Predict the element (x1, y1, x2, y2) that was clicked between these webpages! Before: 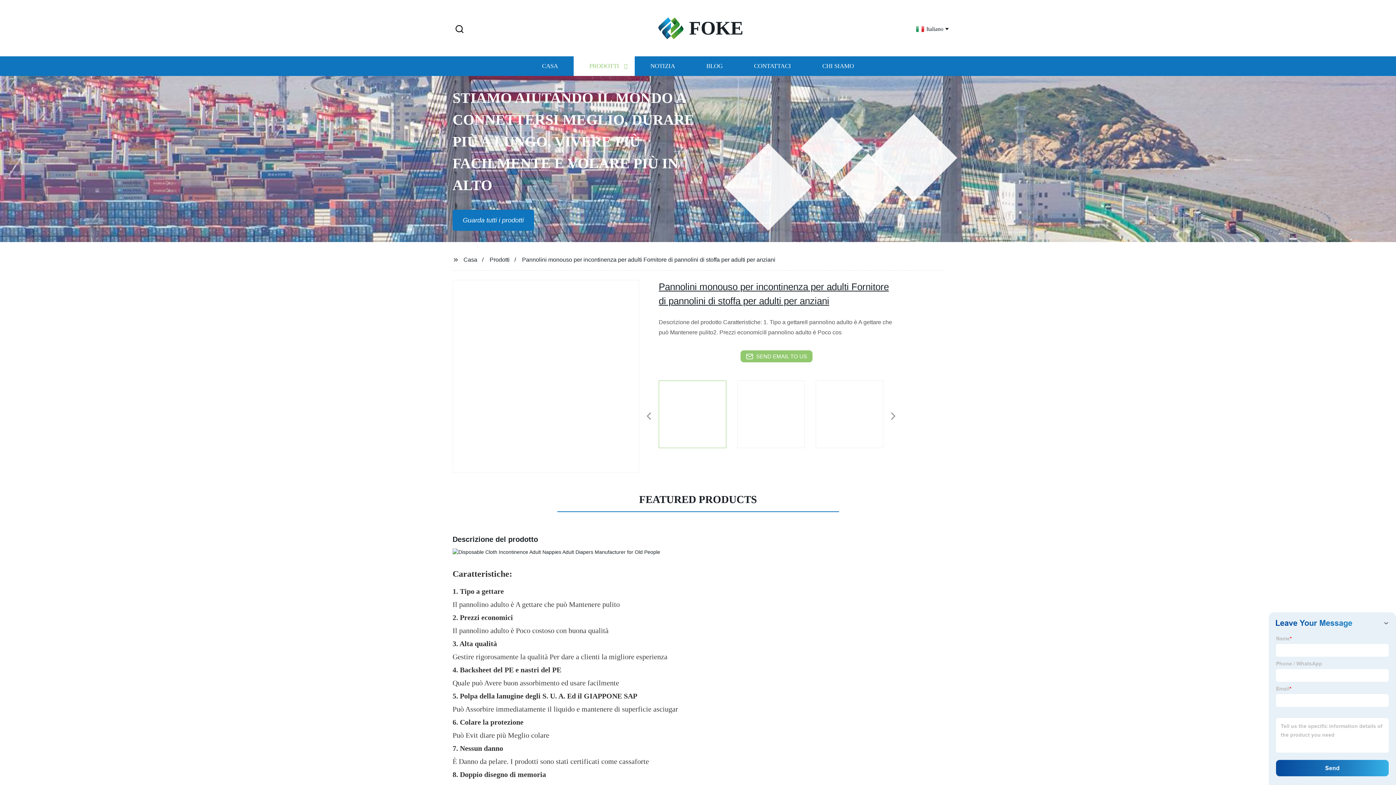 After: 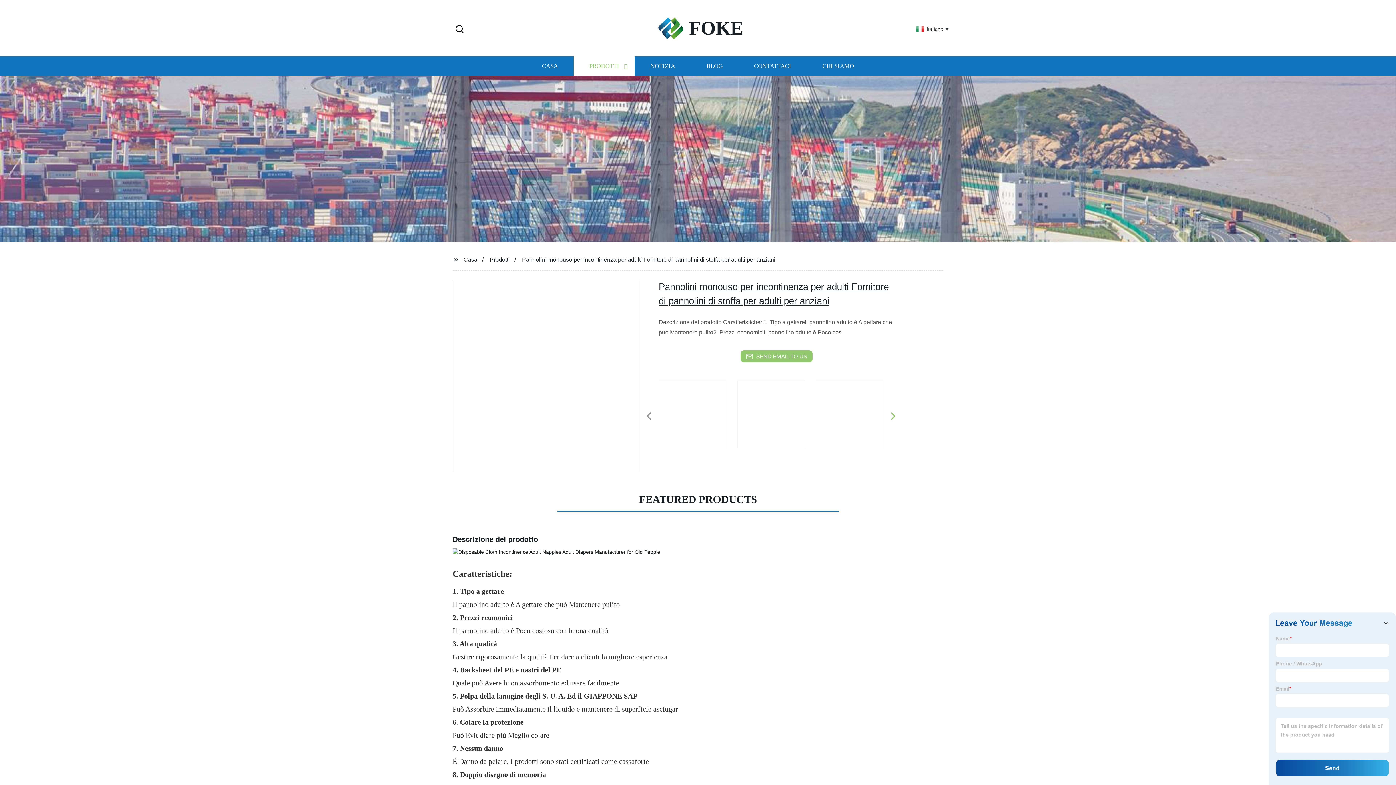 Action: bbox: (890, 416, 894, 417)